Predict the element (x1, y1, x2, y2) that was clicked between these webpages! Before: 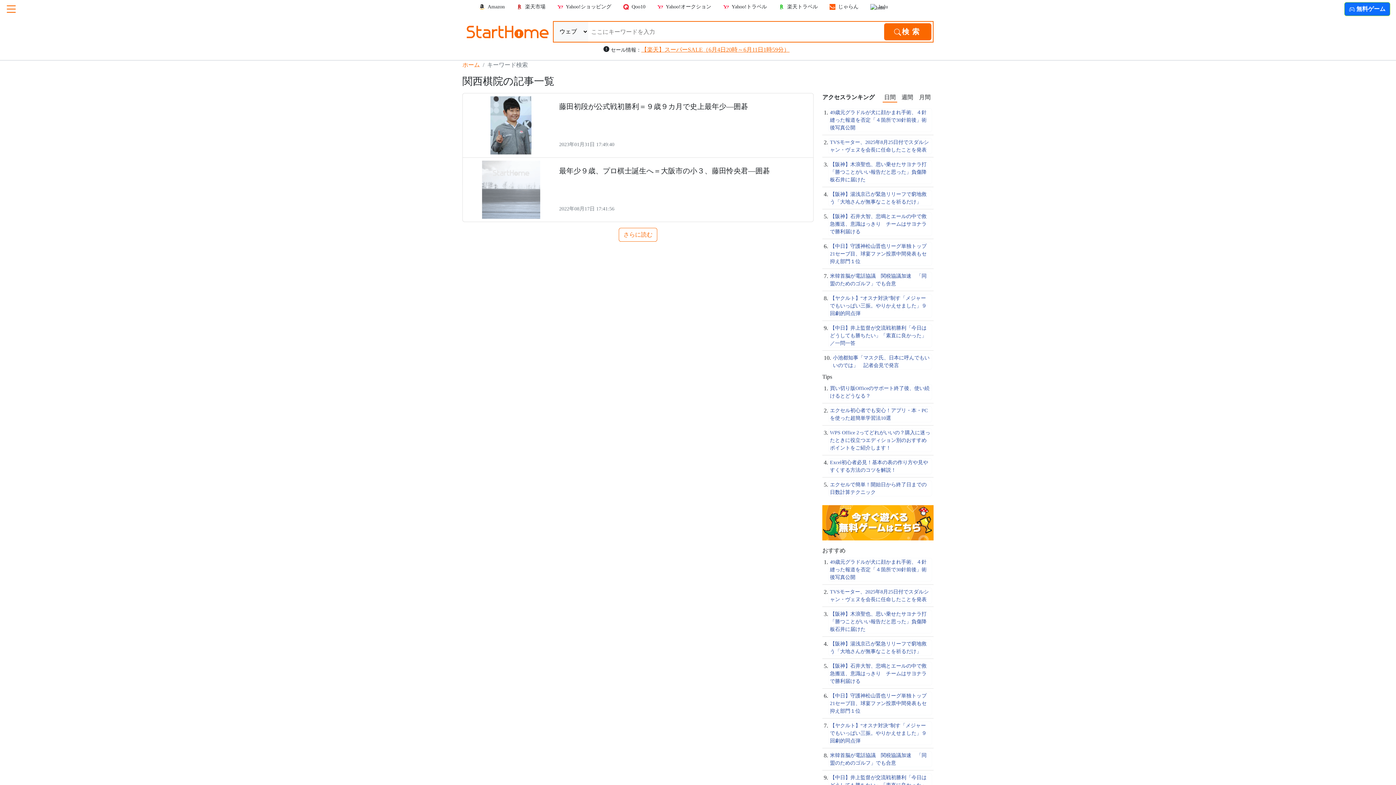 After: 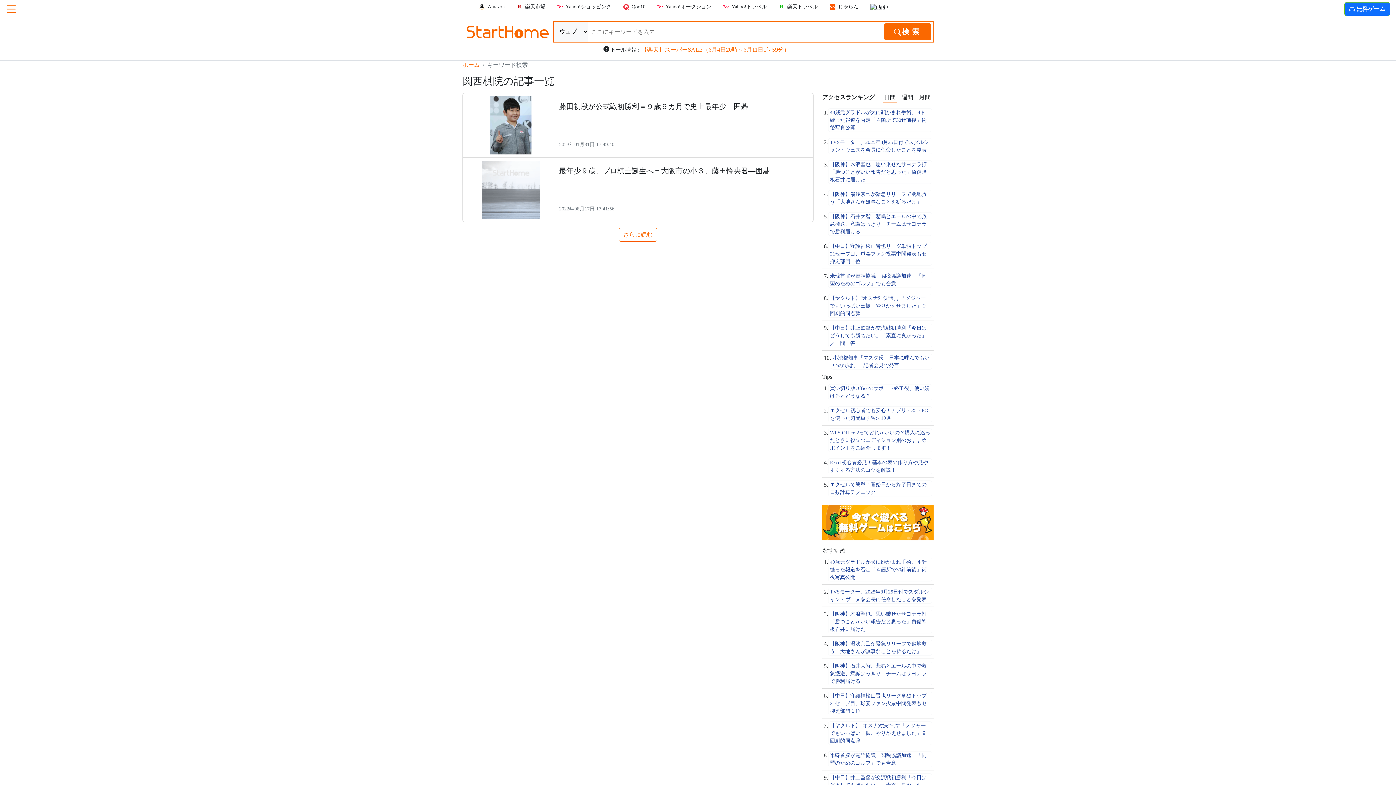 Action: label: 楽天市場 bbox: (516, 3, 545, 10)